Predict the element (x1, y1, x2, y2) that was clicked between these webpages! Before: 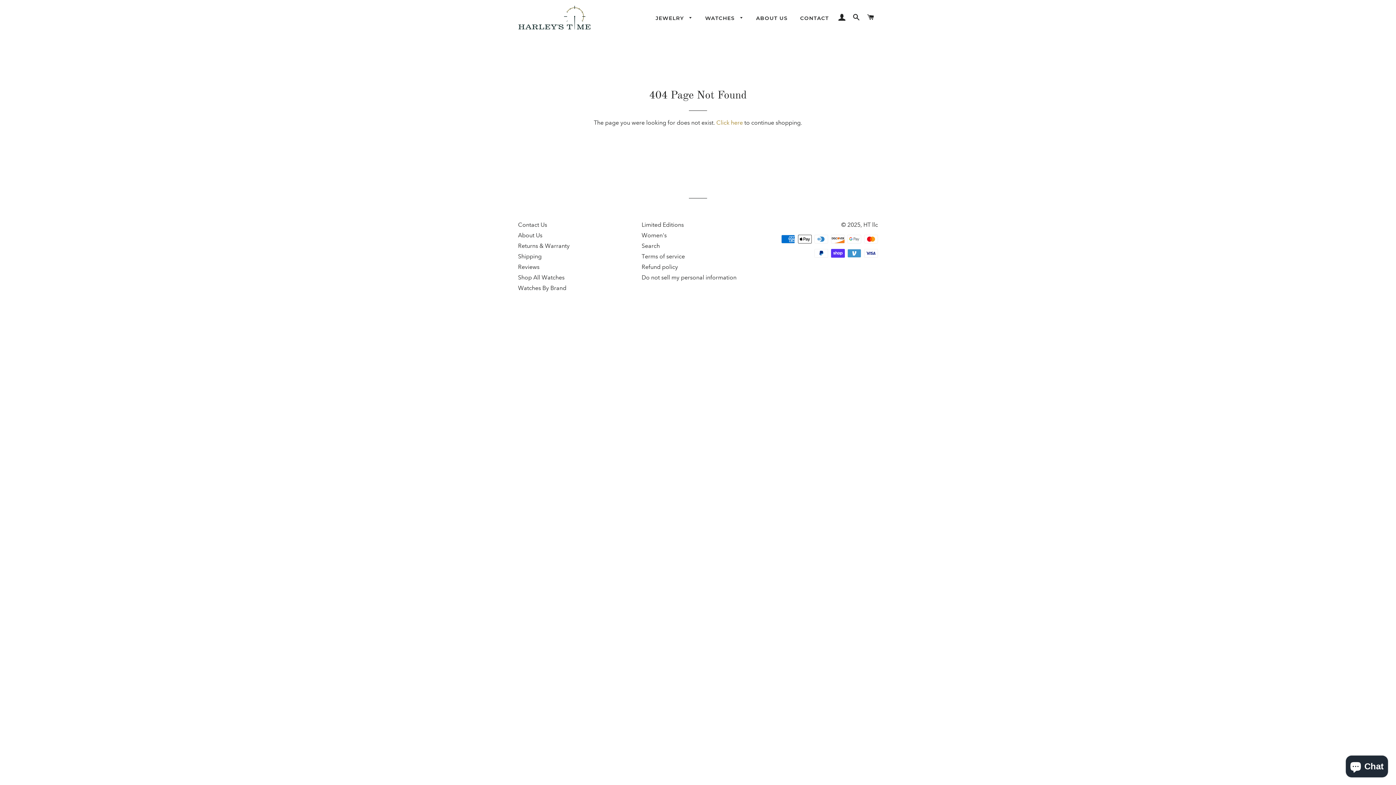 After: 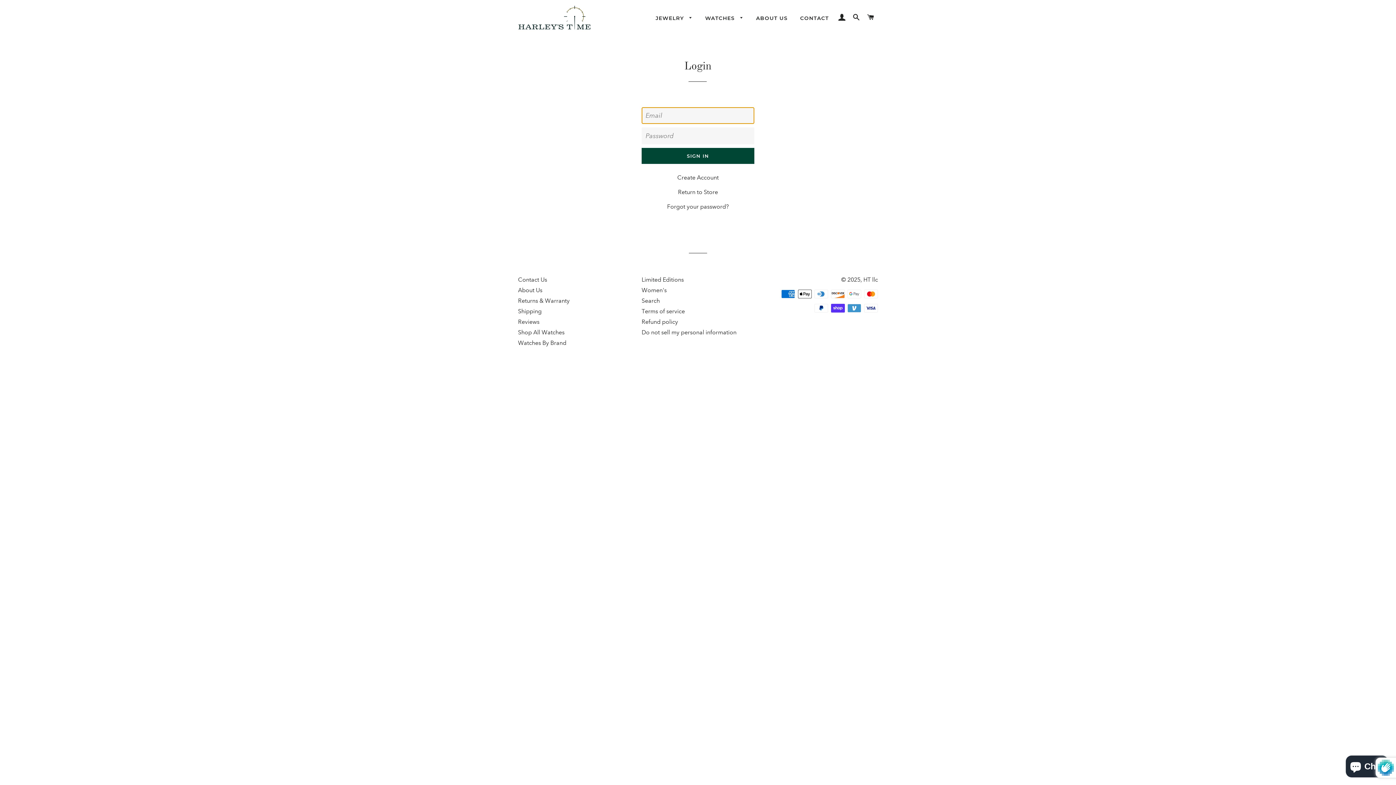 Action: label: LOG IN bbox: (835, 6, 848, 28)